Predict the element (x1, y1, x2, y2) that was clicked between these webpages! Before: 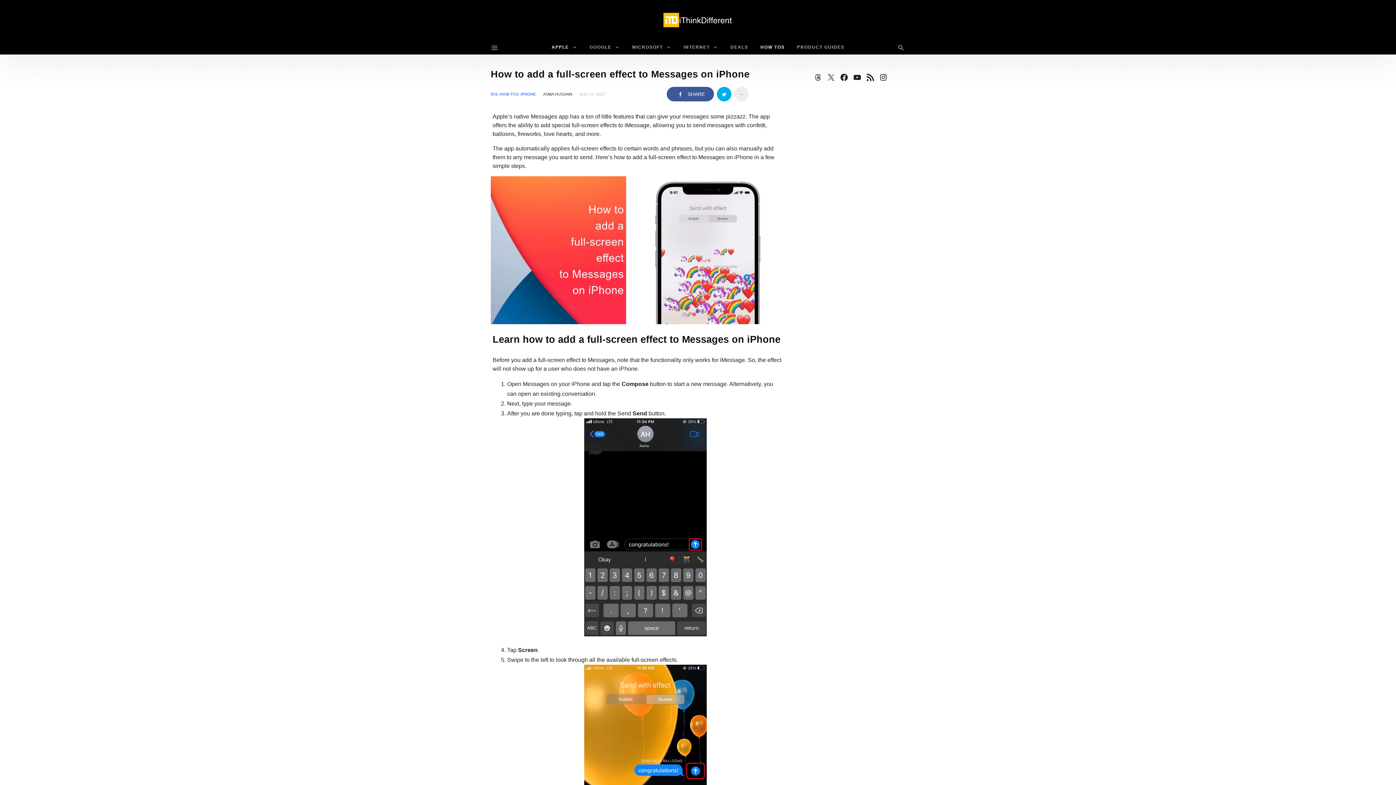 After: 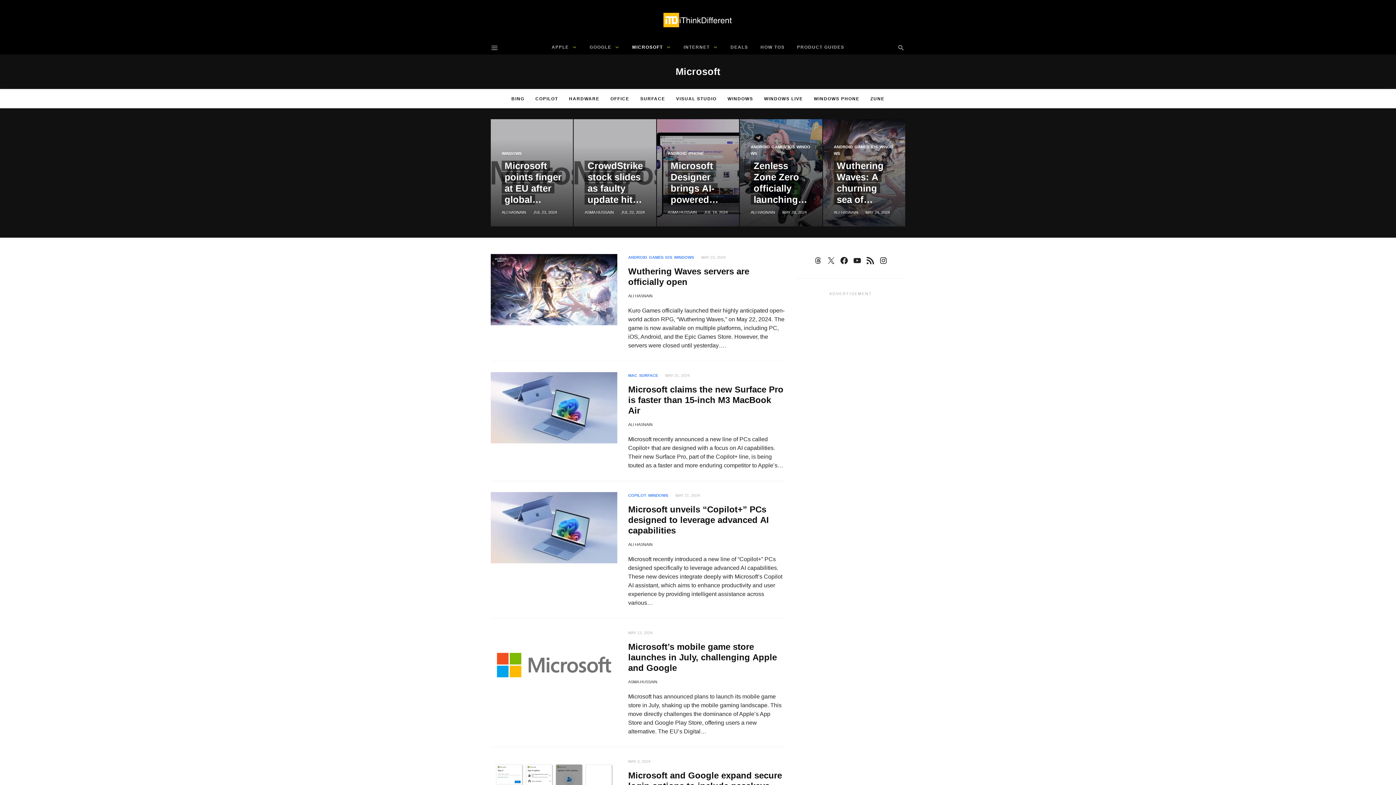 Action: bbox: (626, 40, 676, 54) label: MICROSOFT 